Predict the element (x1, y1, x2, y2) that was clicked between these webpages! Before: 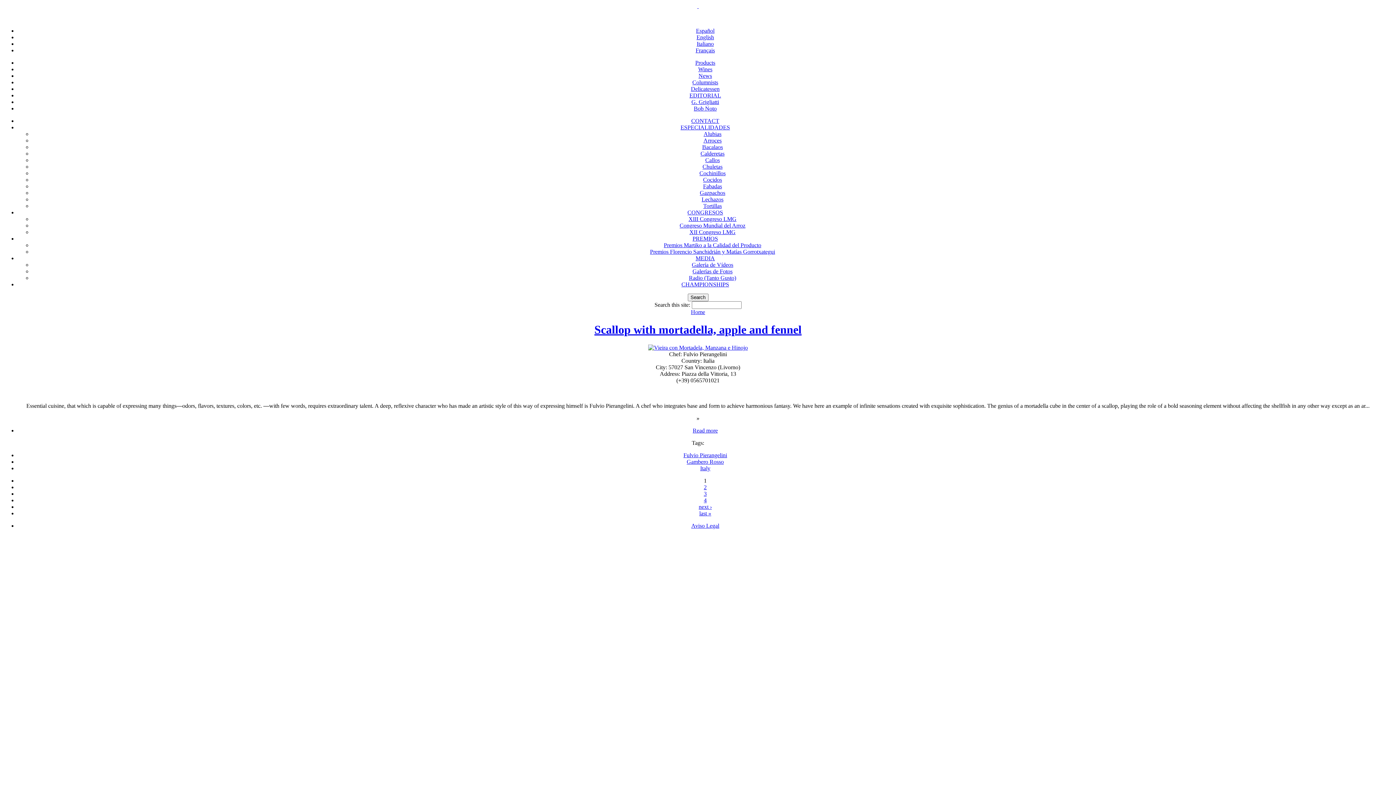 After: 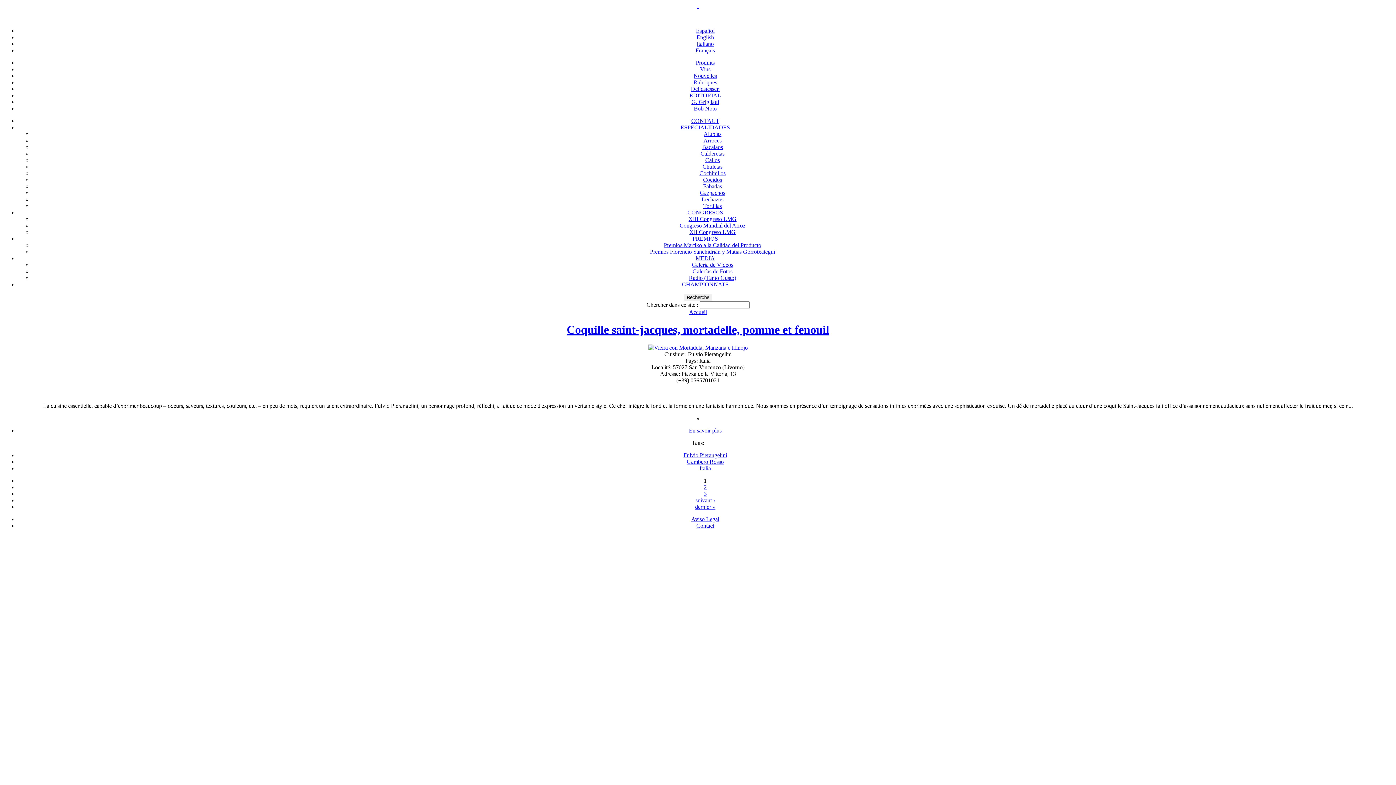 Action: label: Français bbox: (695, 47, 715, 53)